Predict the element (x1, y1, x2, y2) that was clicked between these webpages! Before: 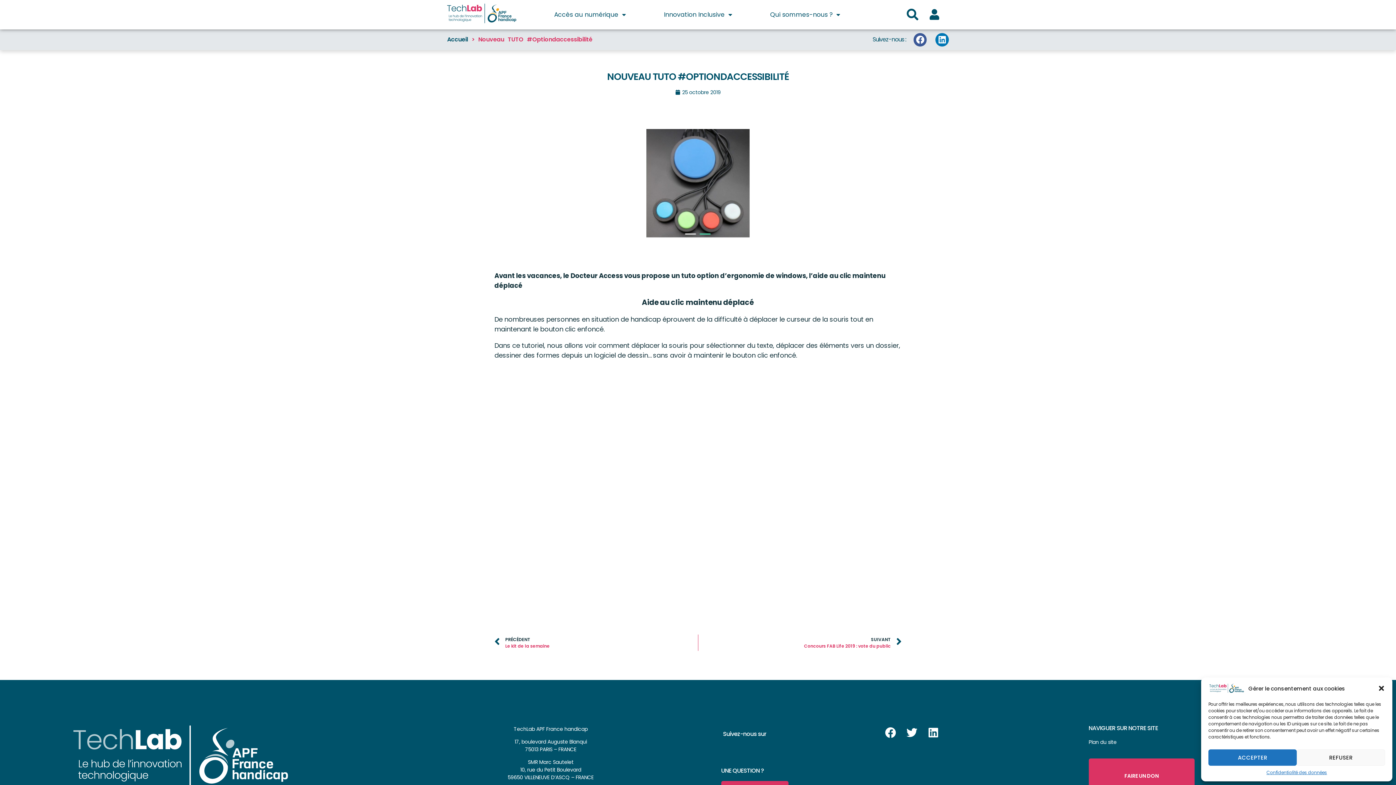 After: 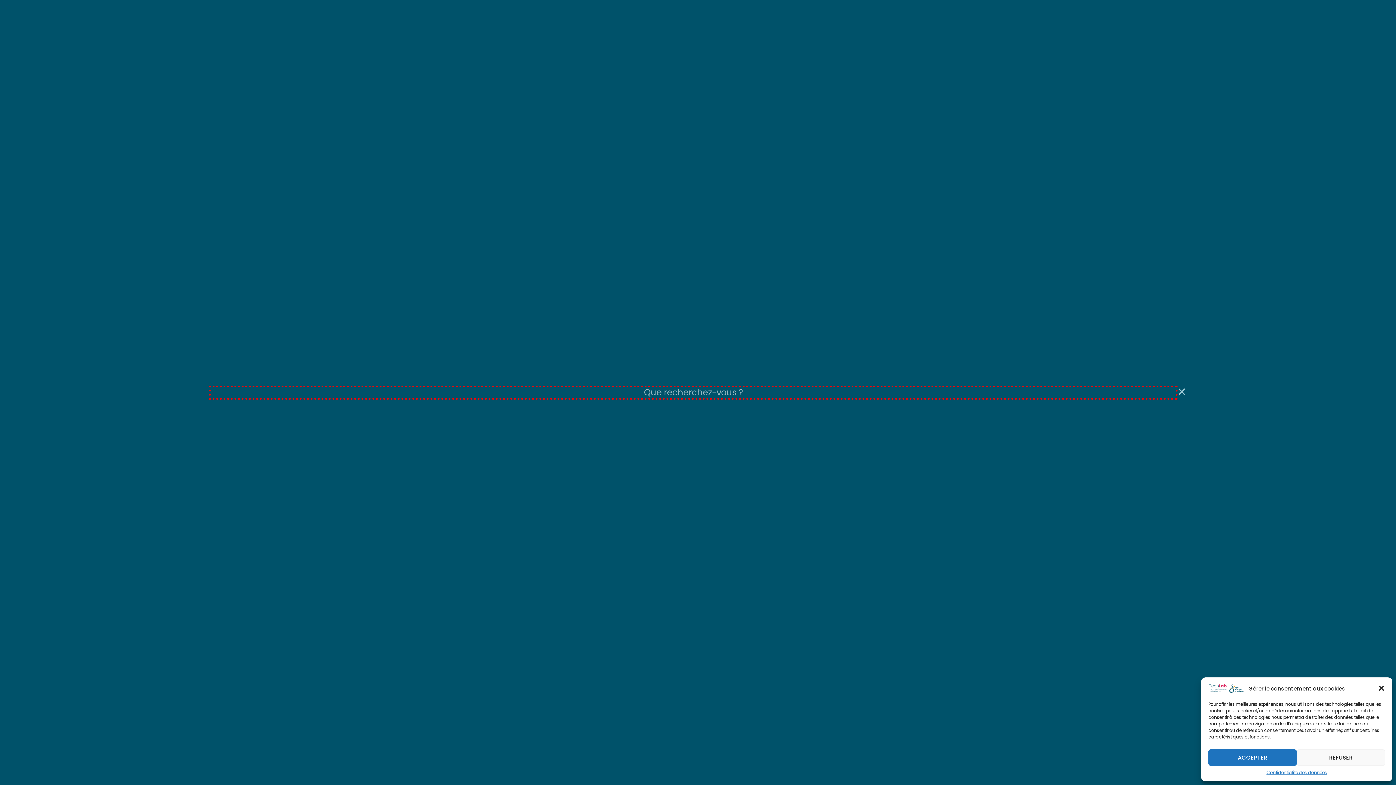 Action: label: Rechercher  bbox: (905, 7, 920, 21)